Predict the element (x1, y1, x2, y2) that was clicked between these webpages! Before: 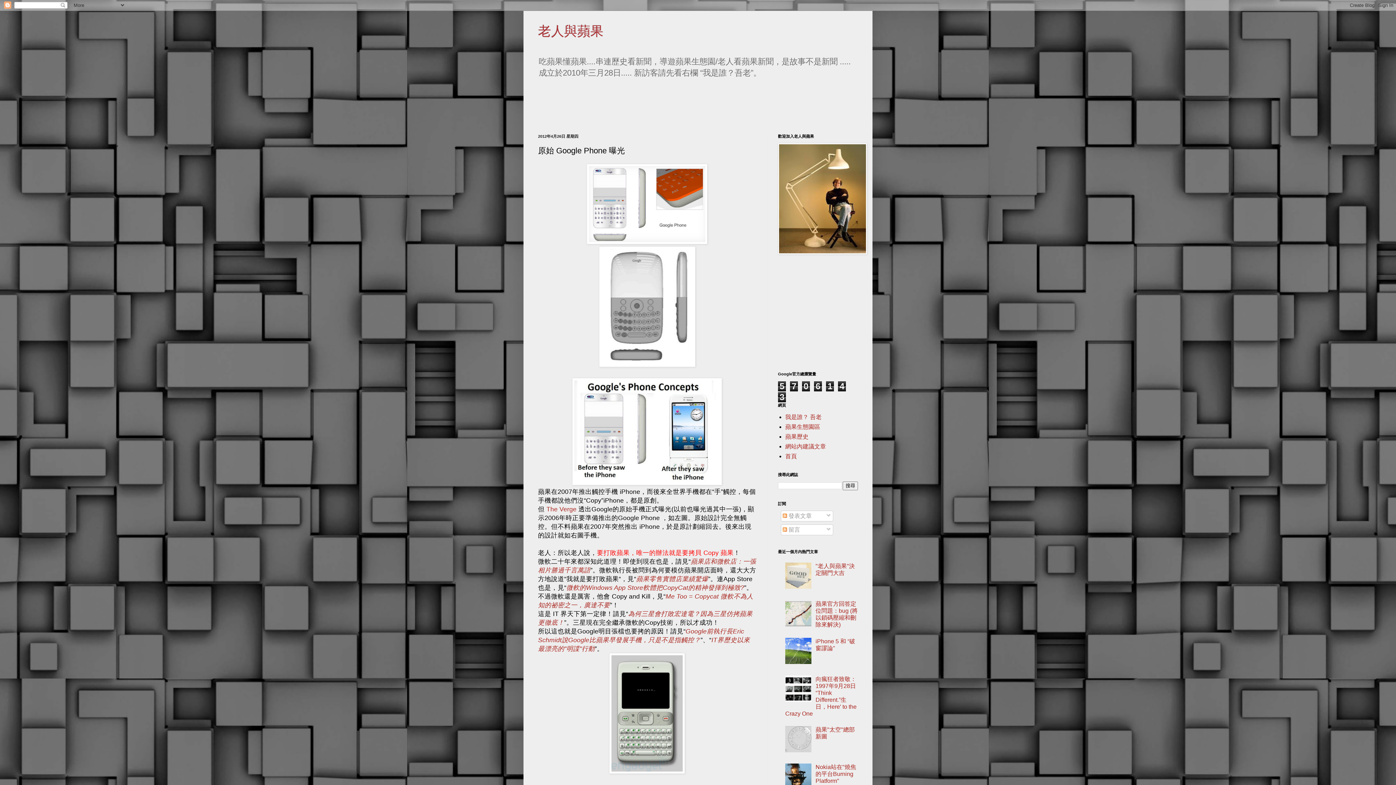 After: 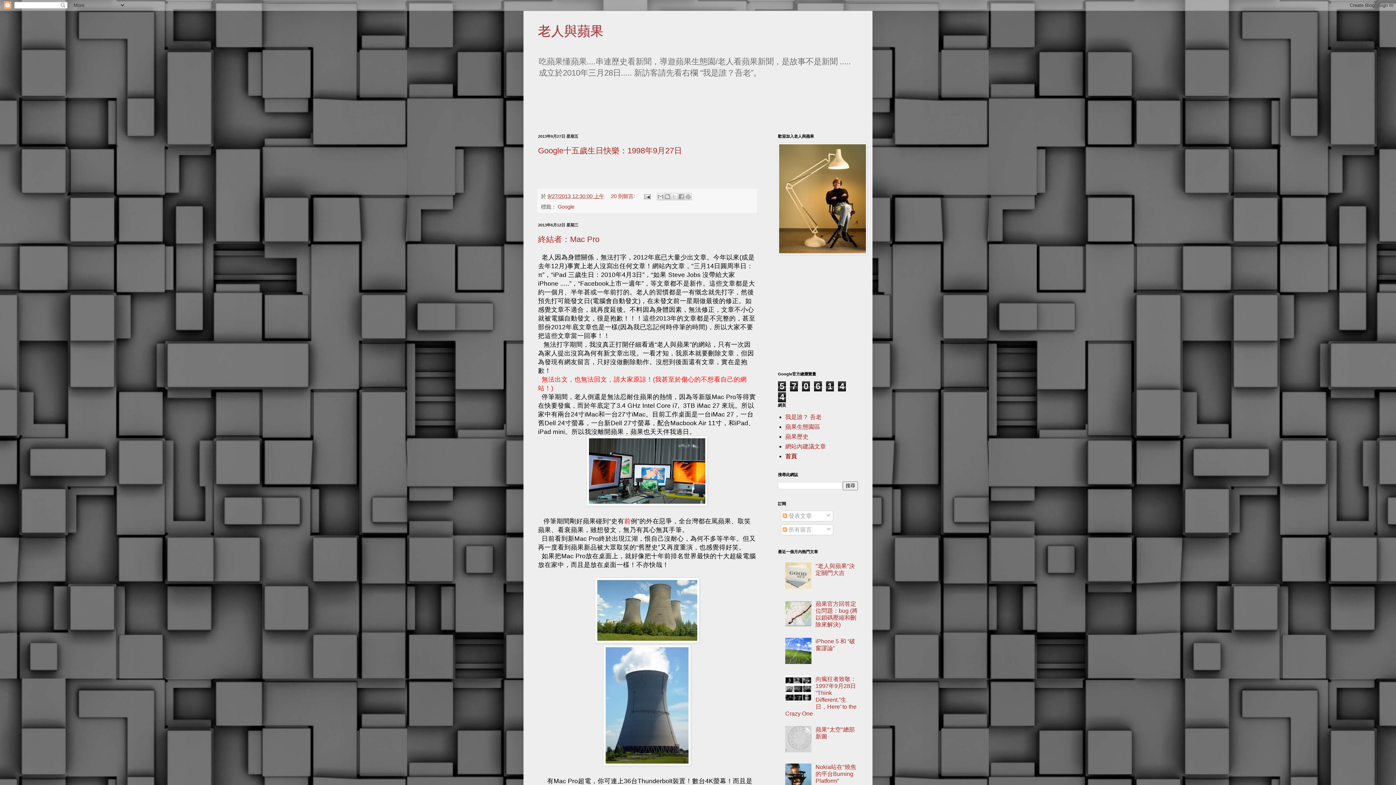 Action: bbox: (538, 23, 603, 38) label: 老人與蘋果